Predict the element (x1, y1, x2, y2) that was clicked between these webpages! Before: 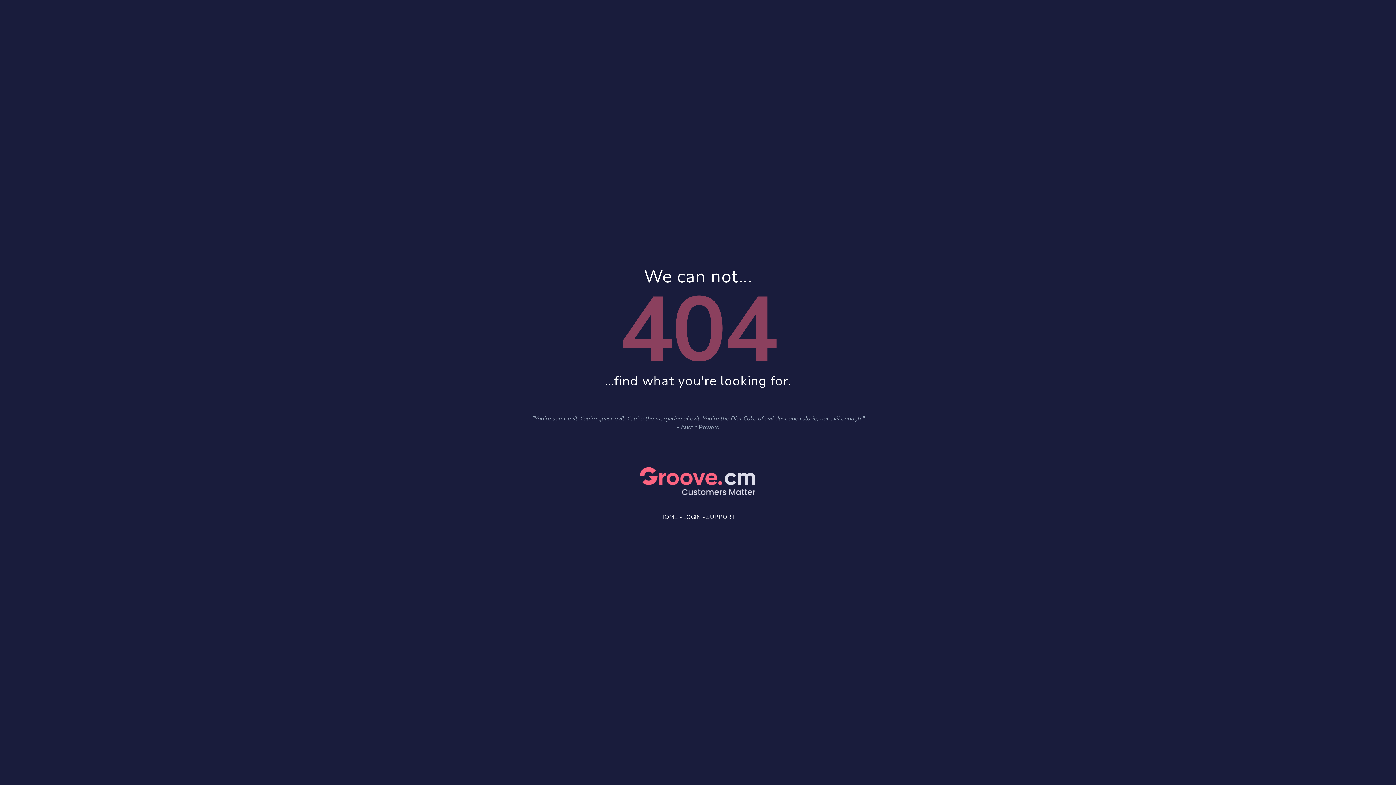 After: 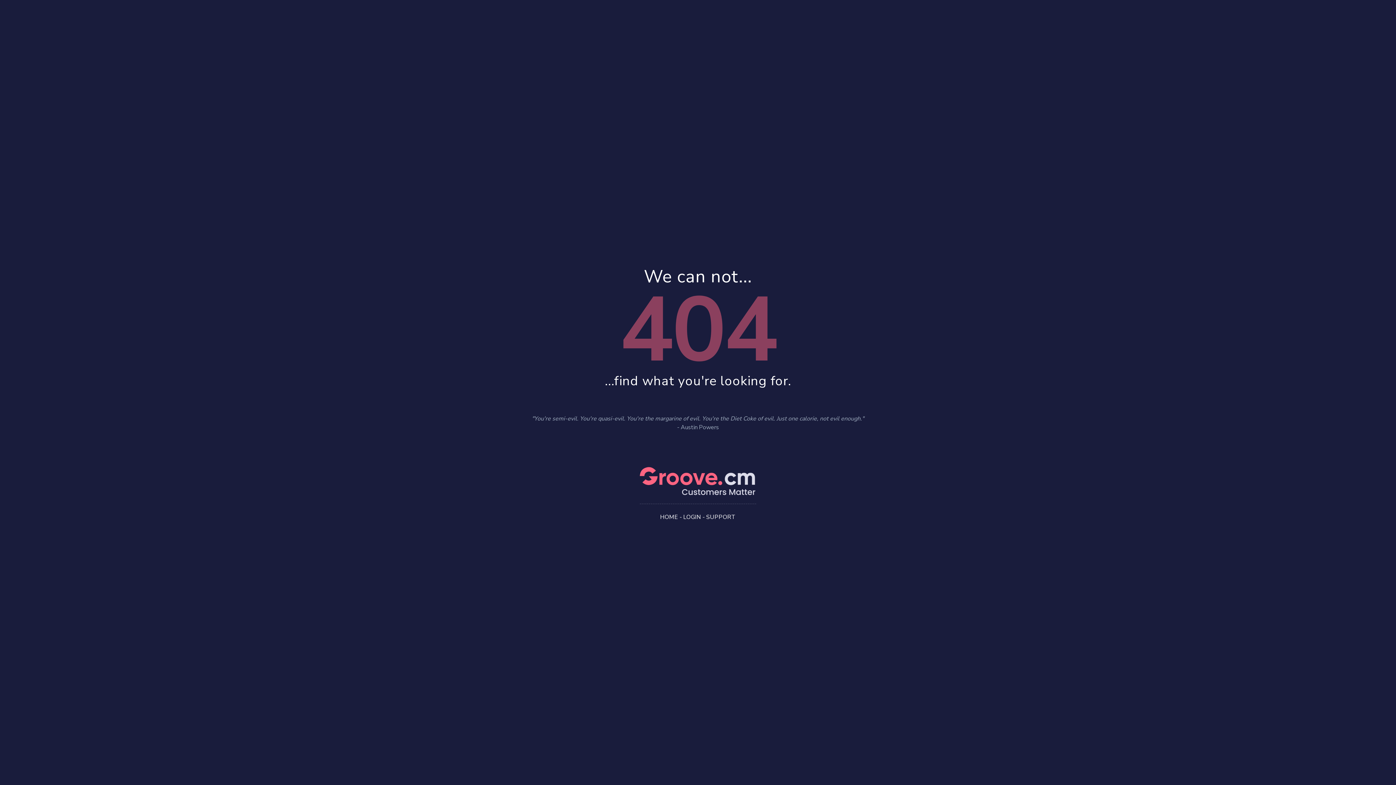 Action: bbox: (683, 513, 701, 521) label: LOGIN